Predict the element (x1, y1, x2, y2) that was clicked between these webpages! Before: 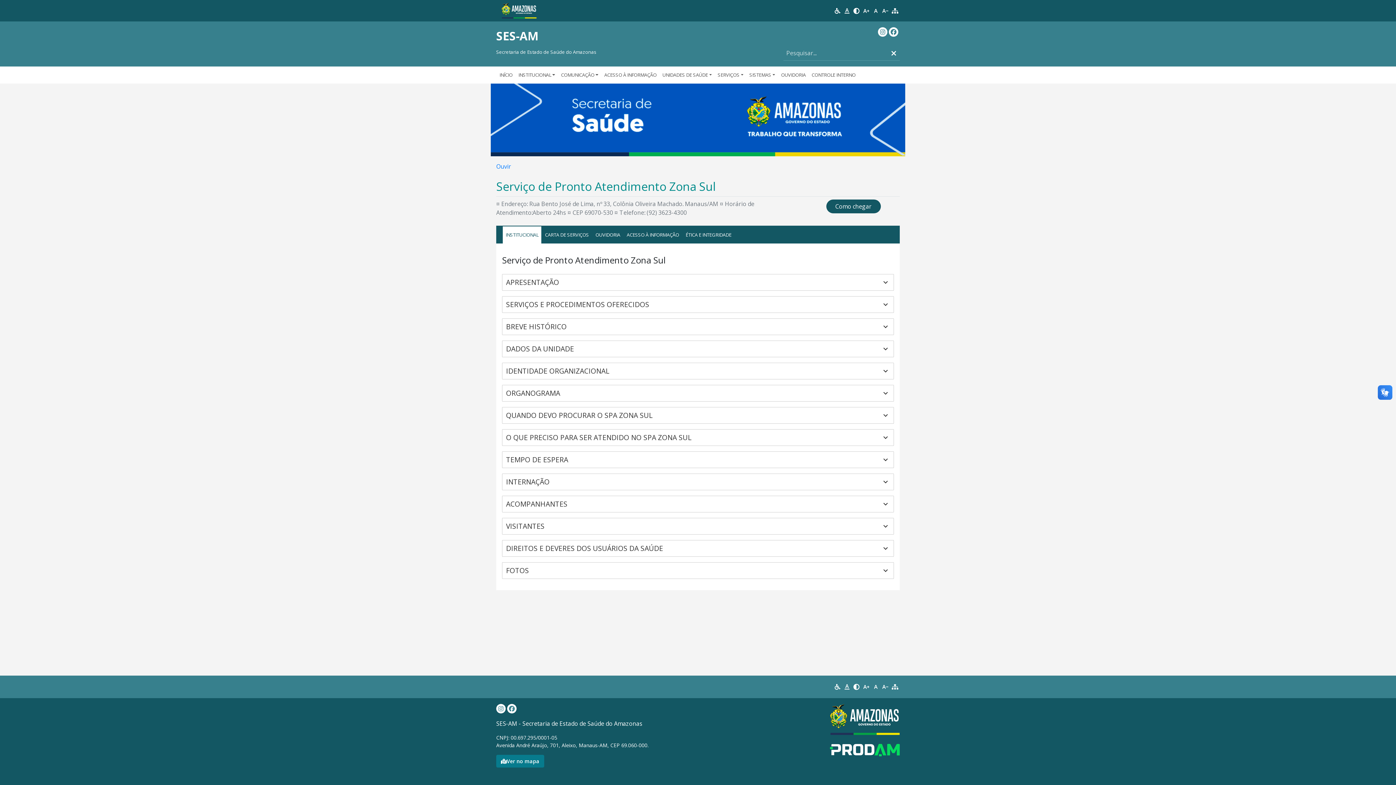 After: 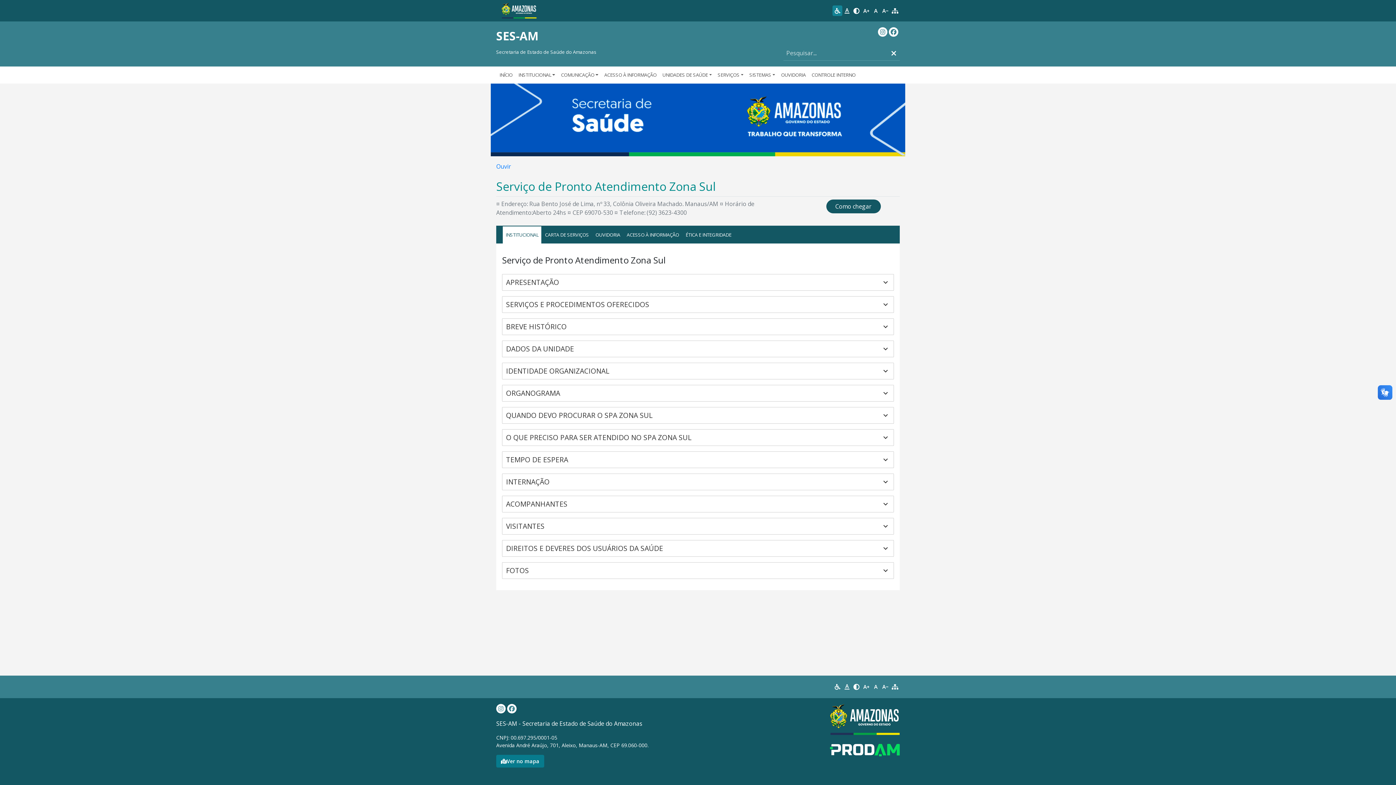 Action: bbox: (832, 5, 842, 16)